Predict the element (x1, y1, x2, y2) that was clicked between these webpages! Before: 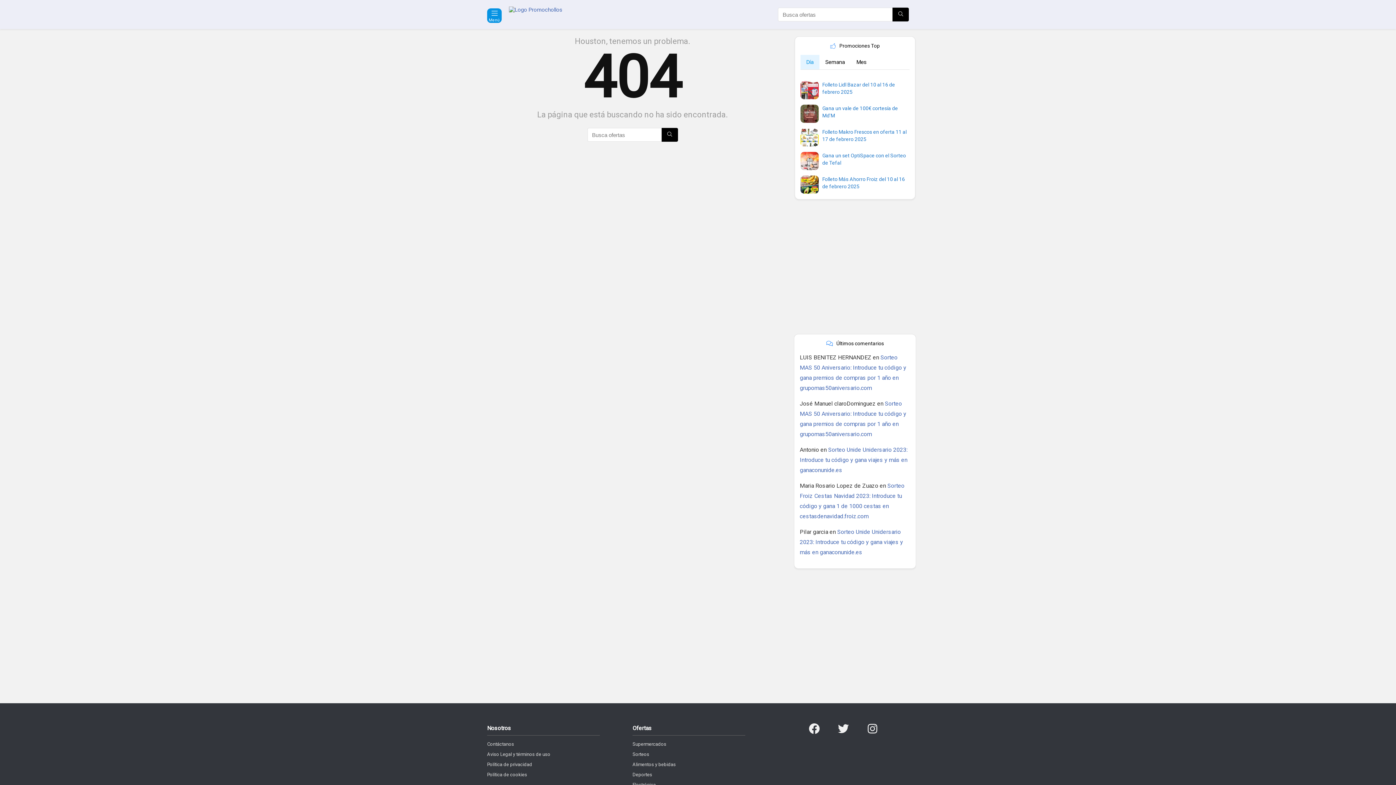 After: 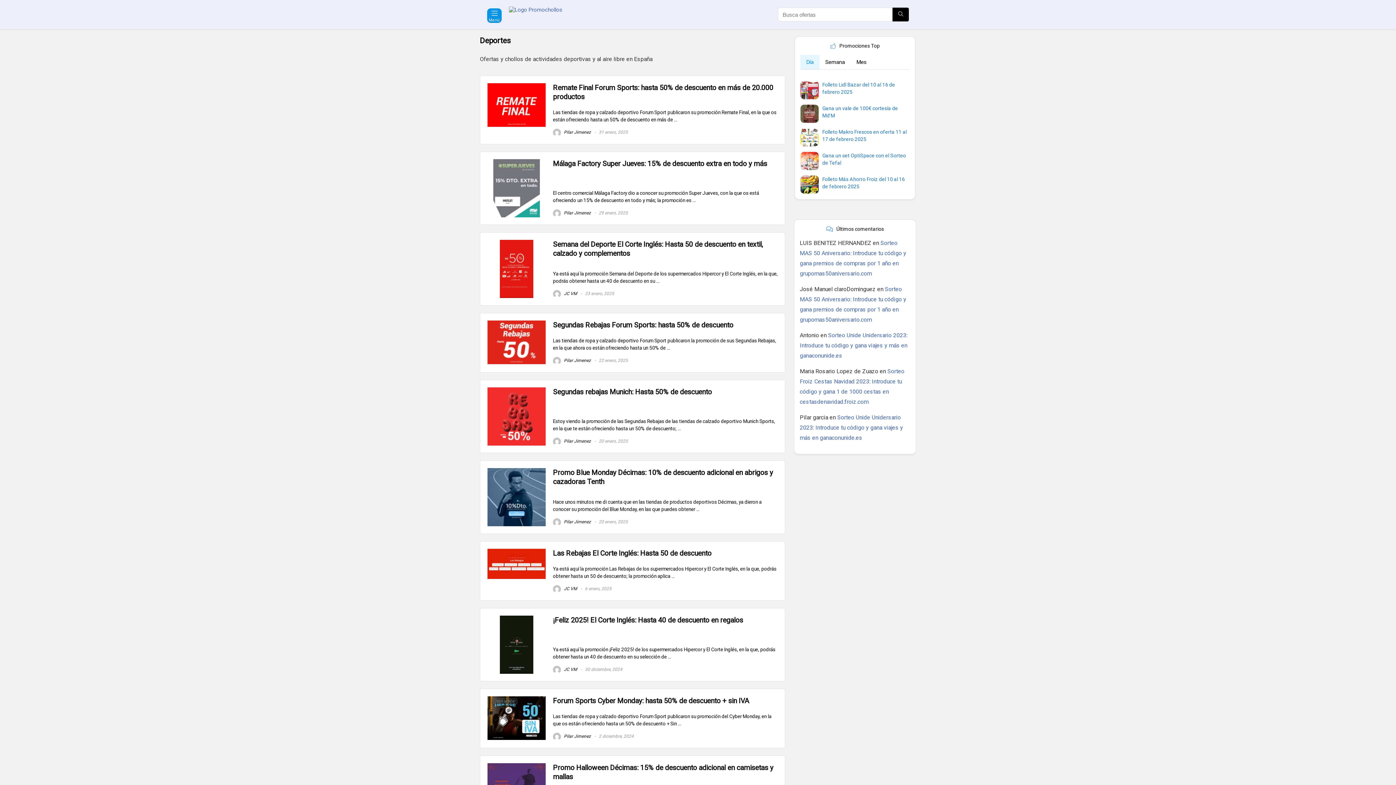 Action: bbox: (632, 772, 652, 777) label: Deportes